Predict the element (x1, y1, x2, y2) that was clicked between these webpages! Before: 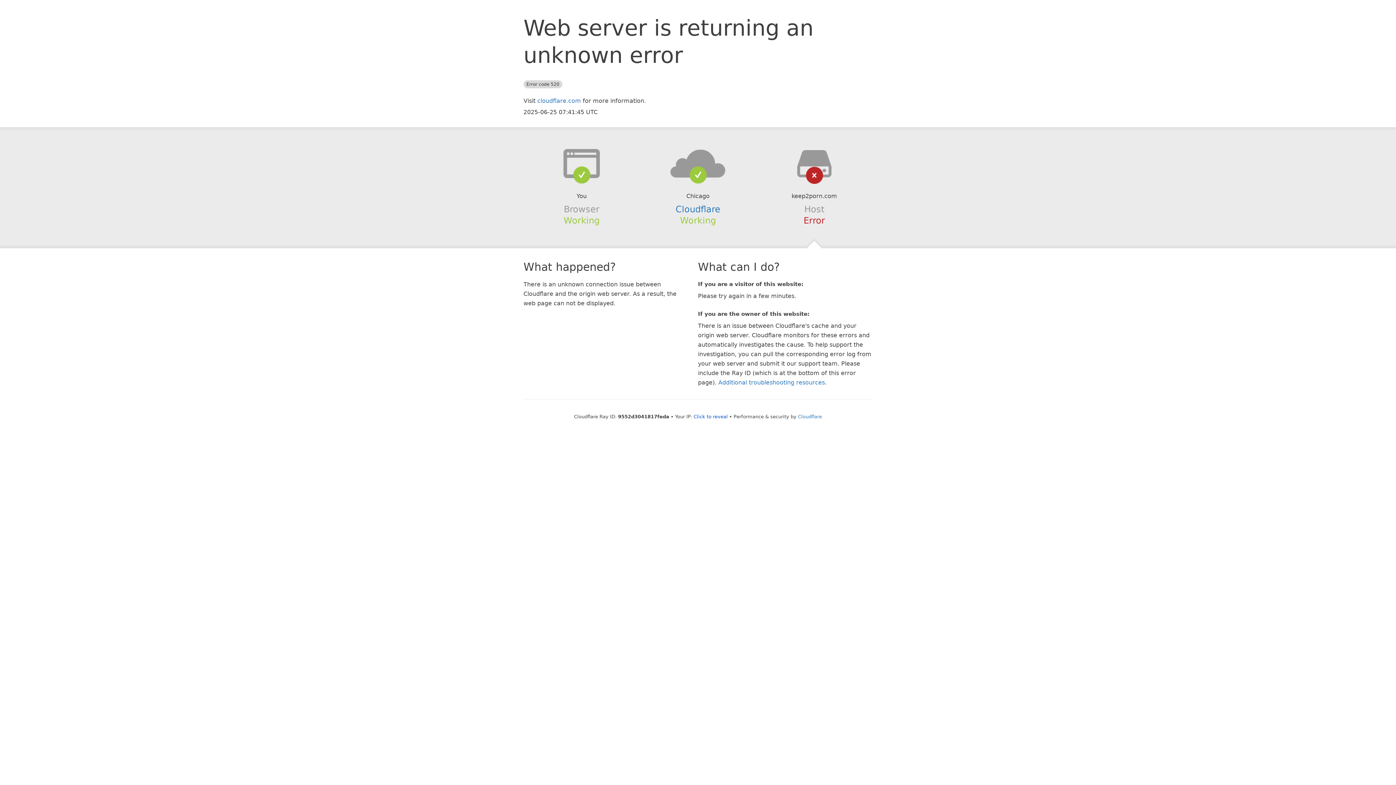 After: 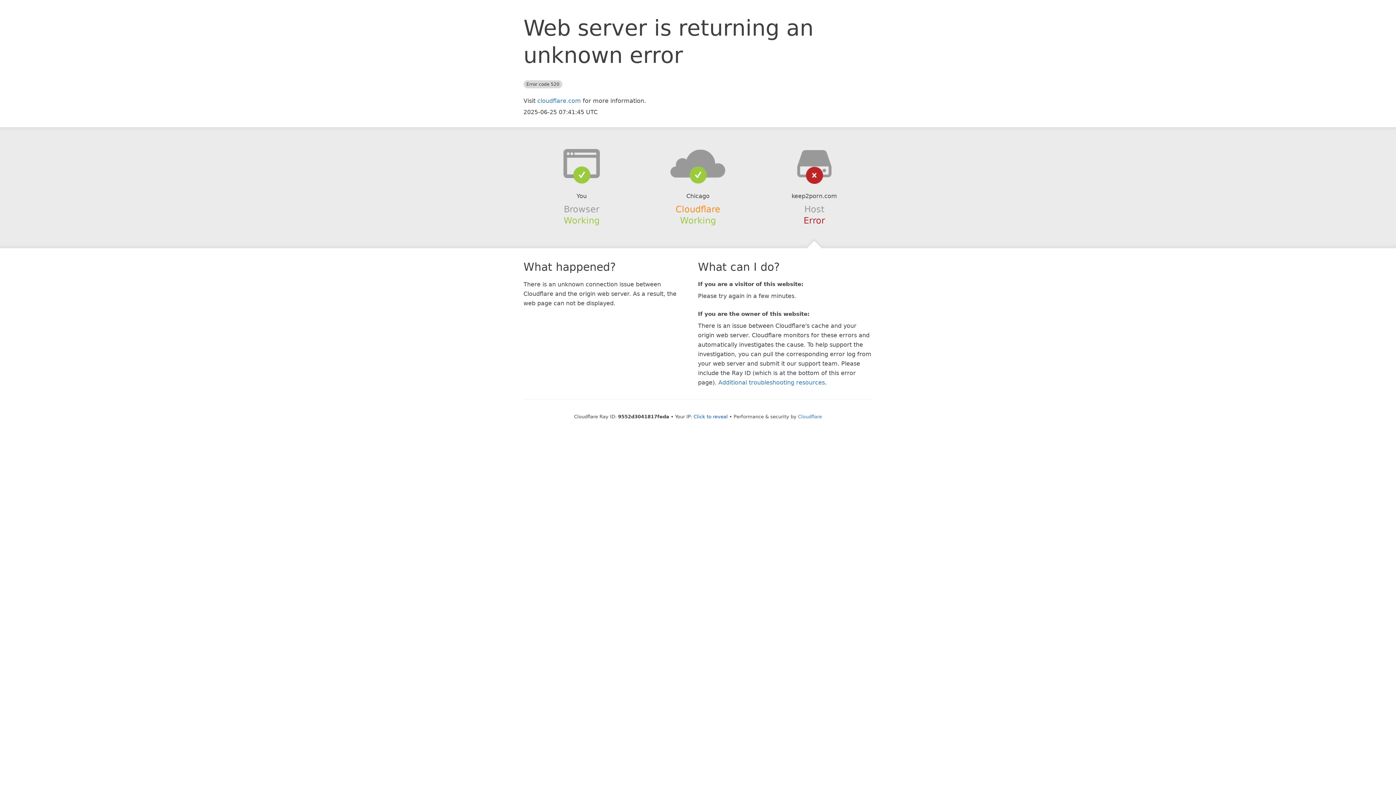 Action: bbox: (675, 204, 720, 214) label: Cloudflare